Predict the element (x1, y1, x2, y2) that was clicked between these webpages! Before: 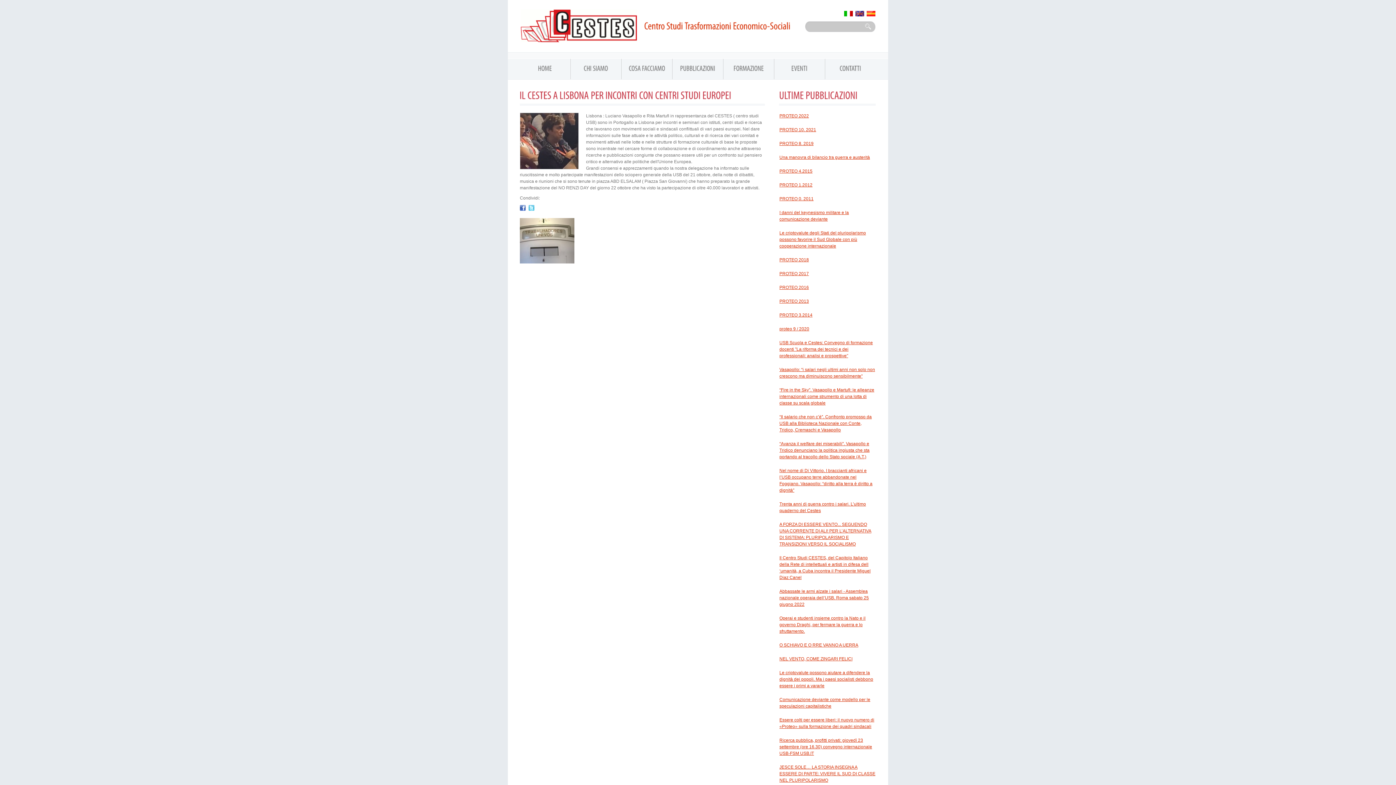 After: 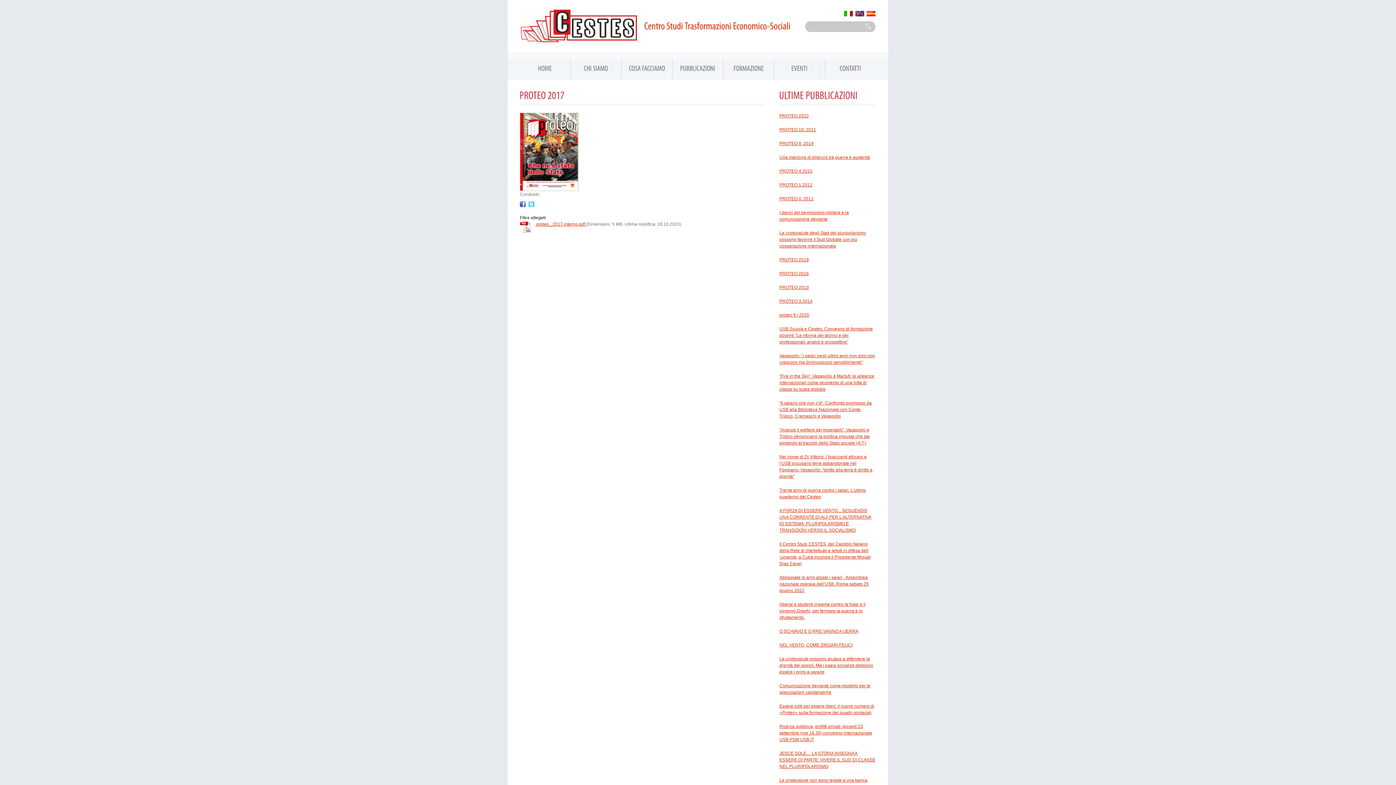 Action: bbox: (779, 271, 809, 276) label: PROTEO 2017